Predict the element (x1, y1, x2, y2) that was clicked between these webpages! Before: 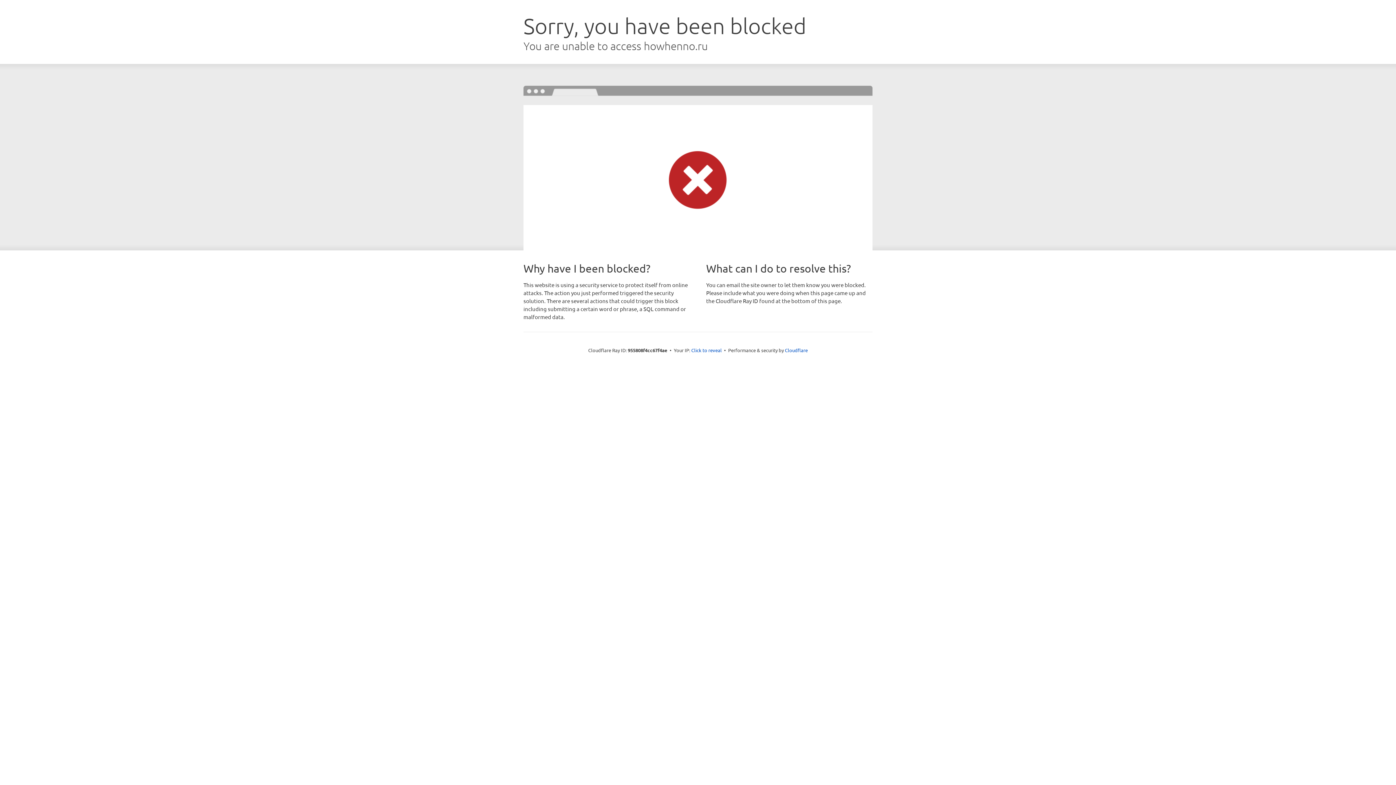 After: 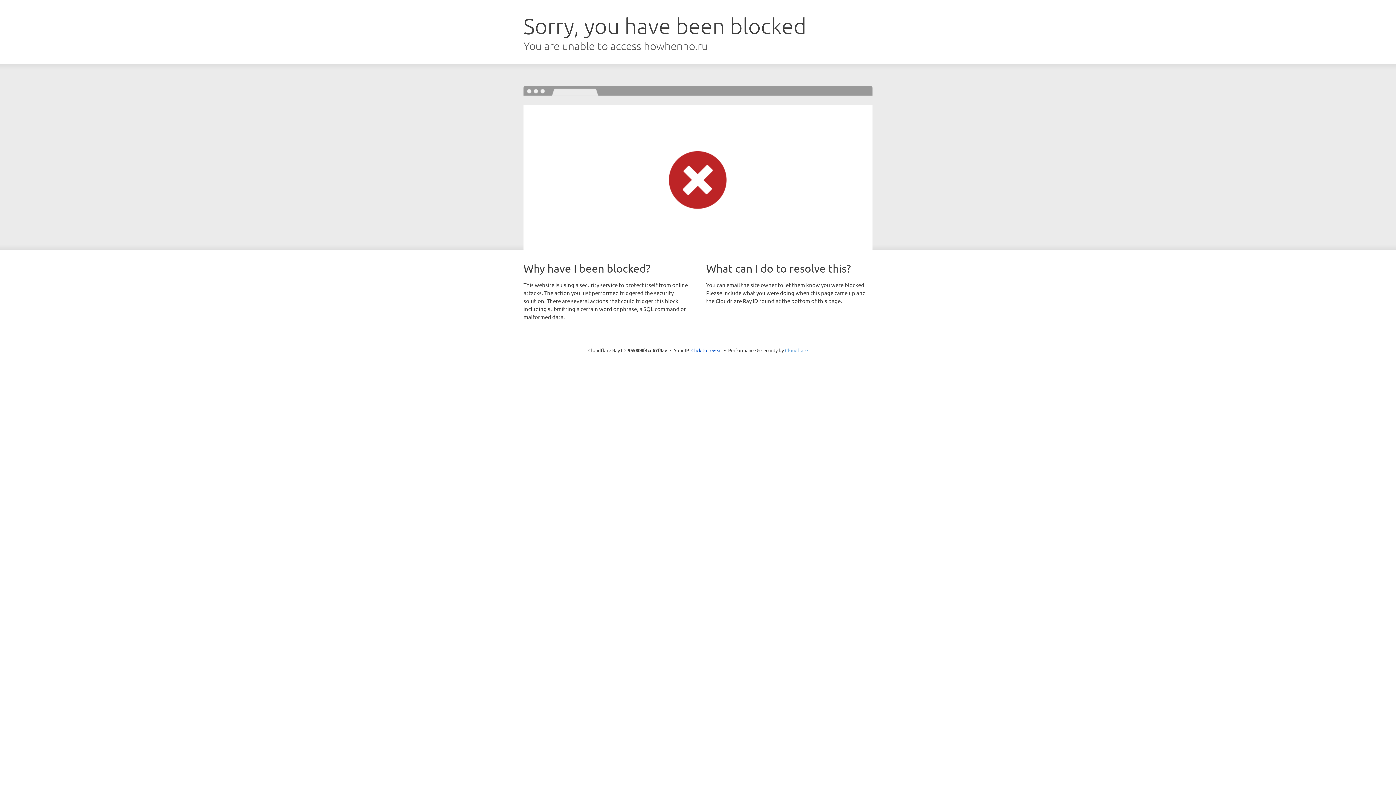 Action: label: Cloudflare bbox: (785, 347, 808, 353)